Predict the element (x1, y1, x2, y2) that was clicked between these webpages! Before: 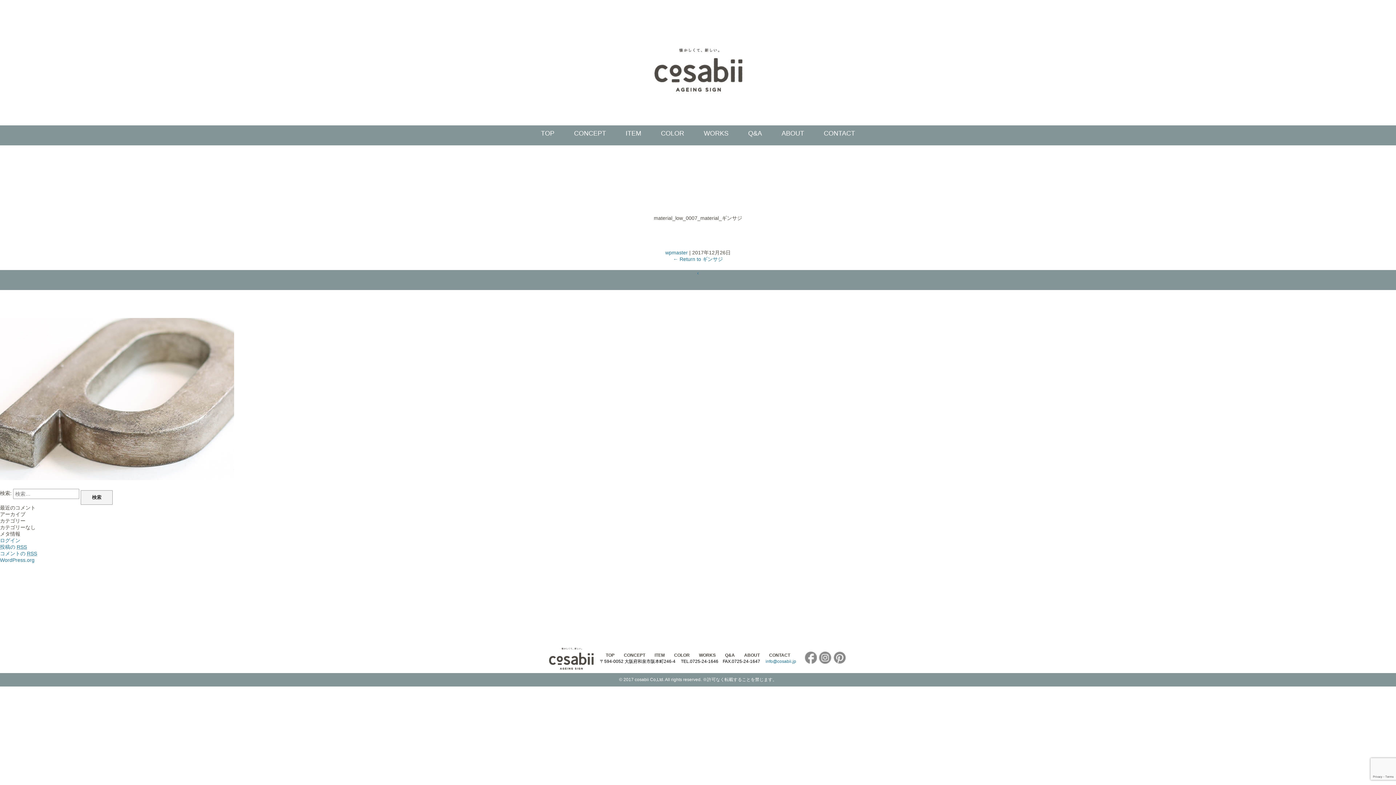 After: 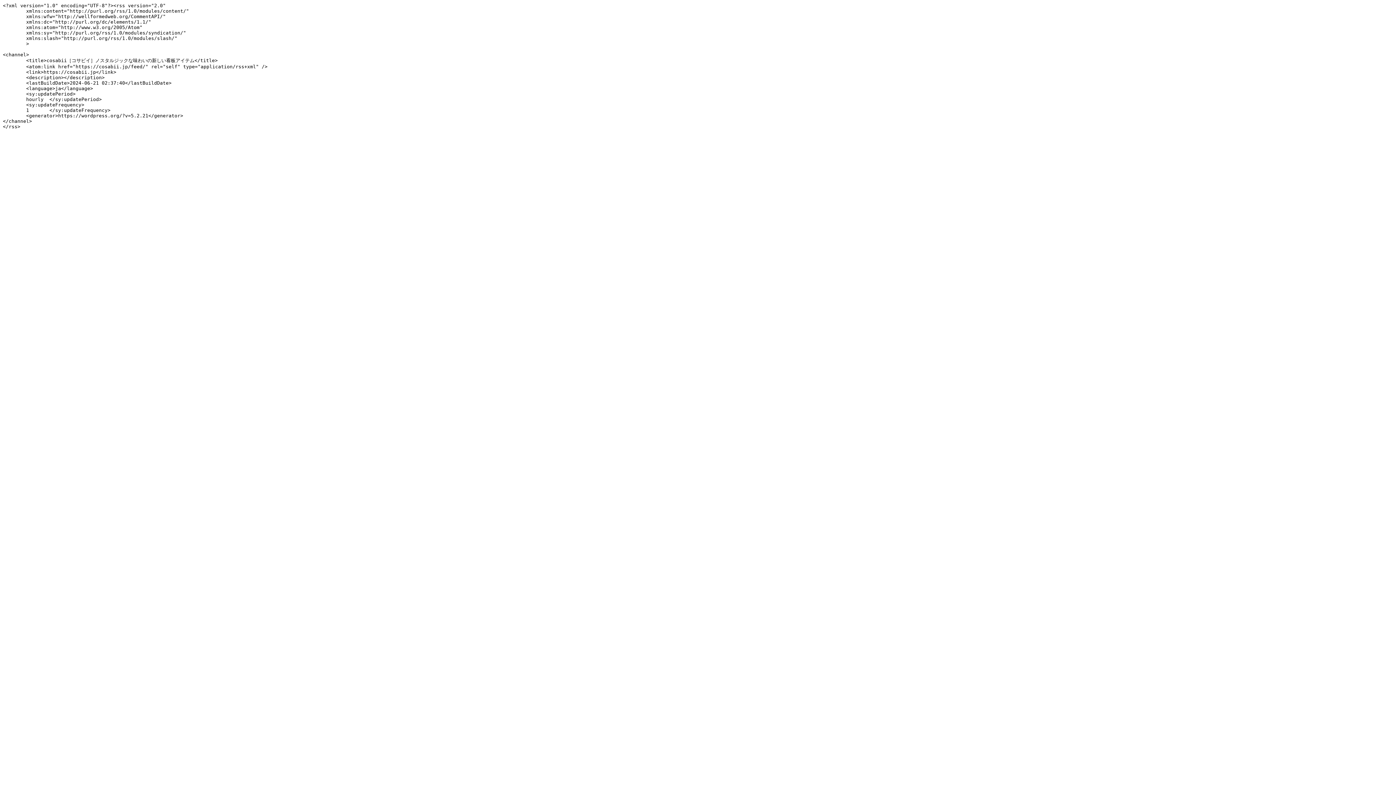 Action: bbox: (0, 544, 26, 550) label: 投稿の RSS